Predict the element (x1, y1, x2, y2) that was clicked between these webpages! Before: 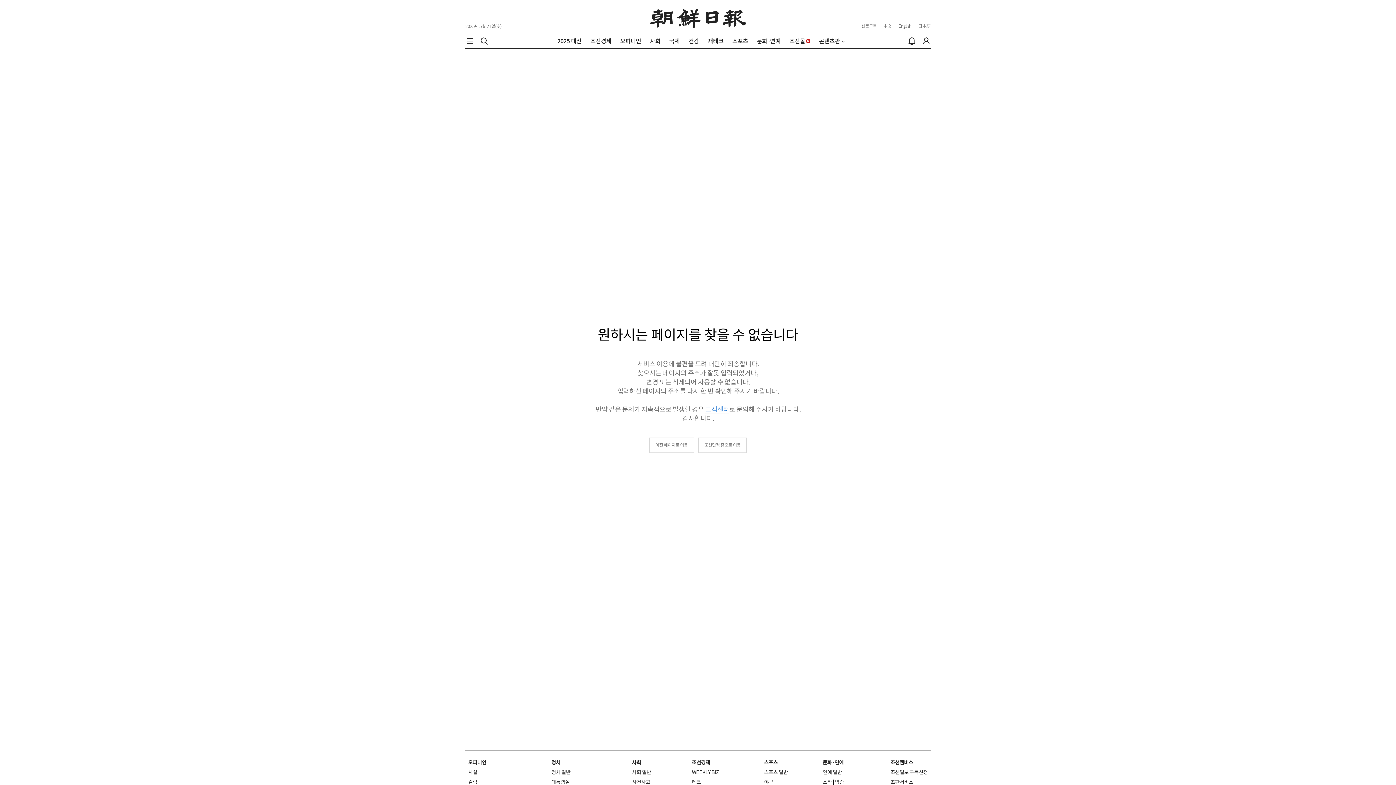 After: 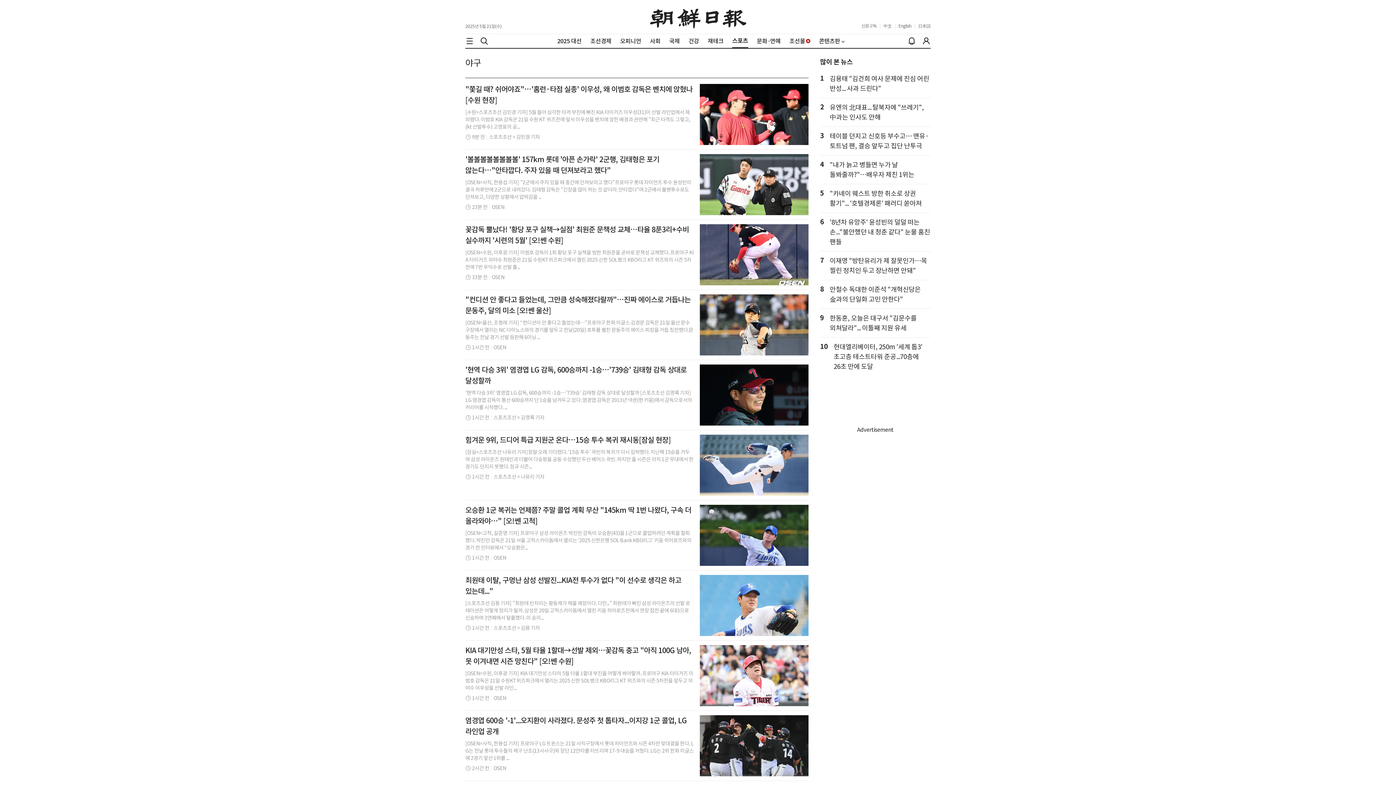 Action: label: 야구 bbox: (764, 779, 773, 785)